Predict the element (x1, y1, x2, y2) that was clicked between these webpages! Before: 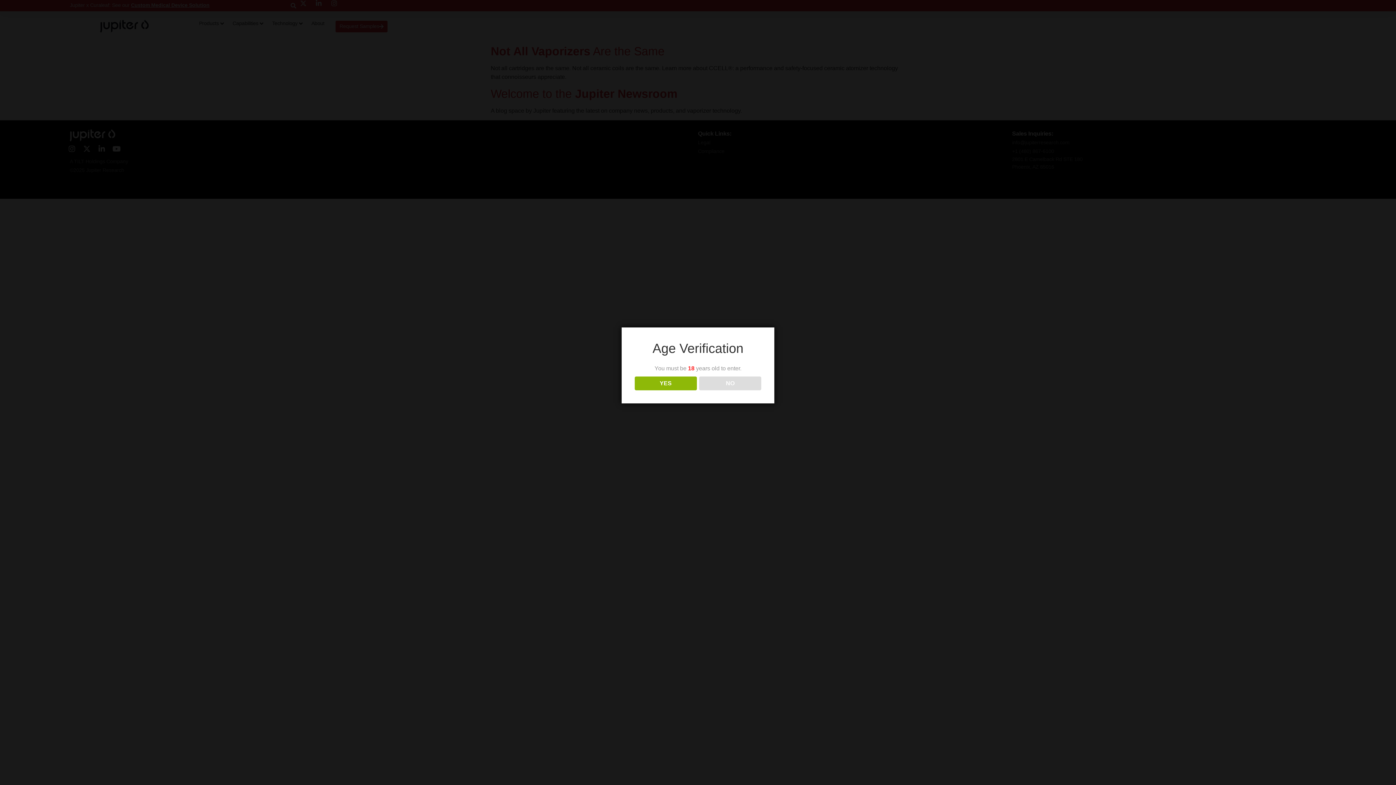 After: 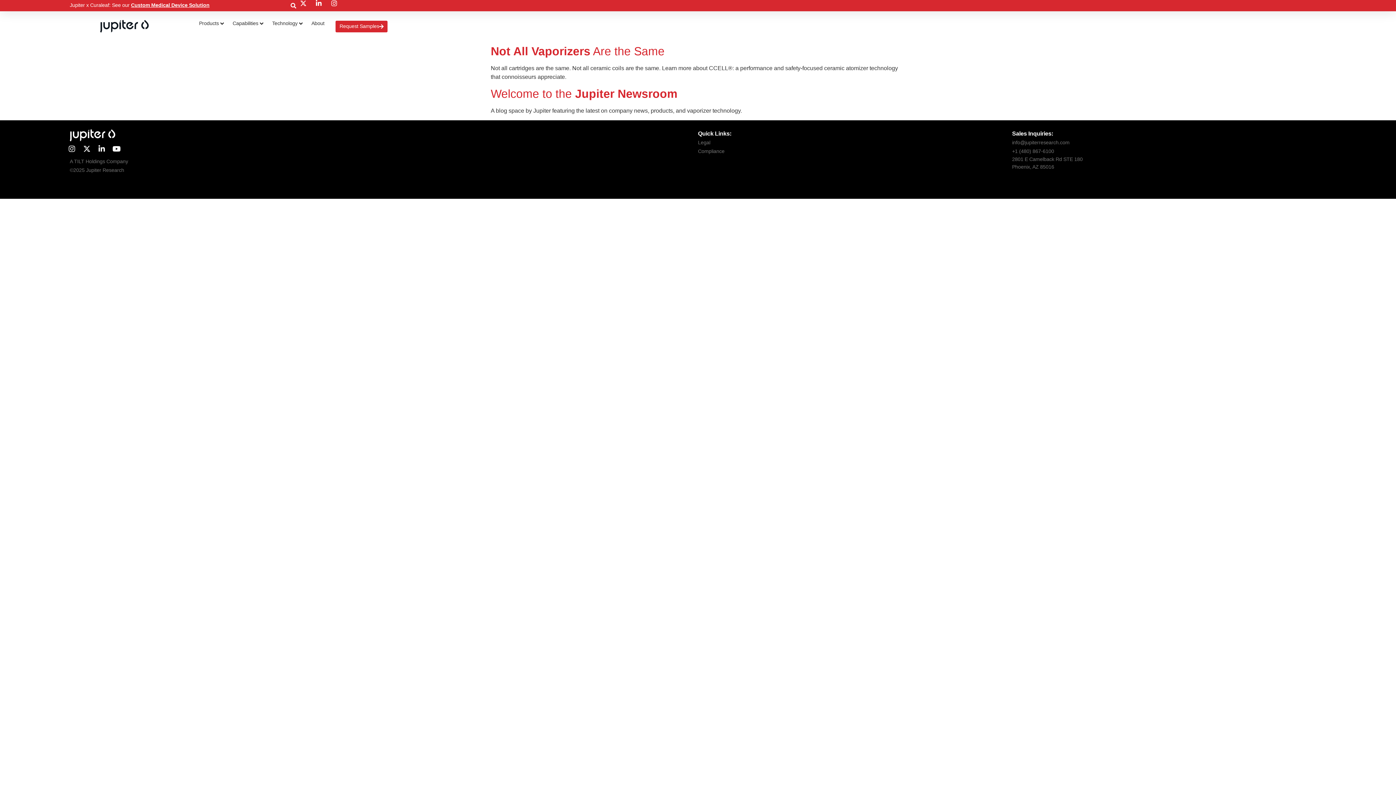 Action: label: YES bbox: (634, 376, 696, 390)